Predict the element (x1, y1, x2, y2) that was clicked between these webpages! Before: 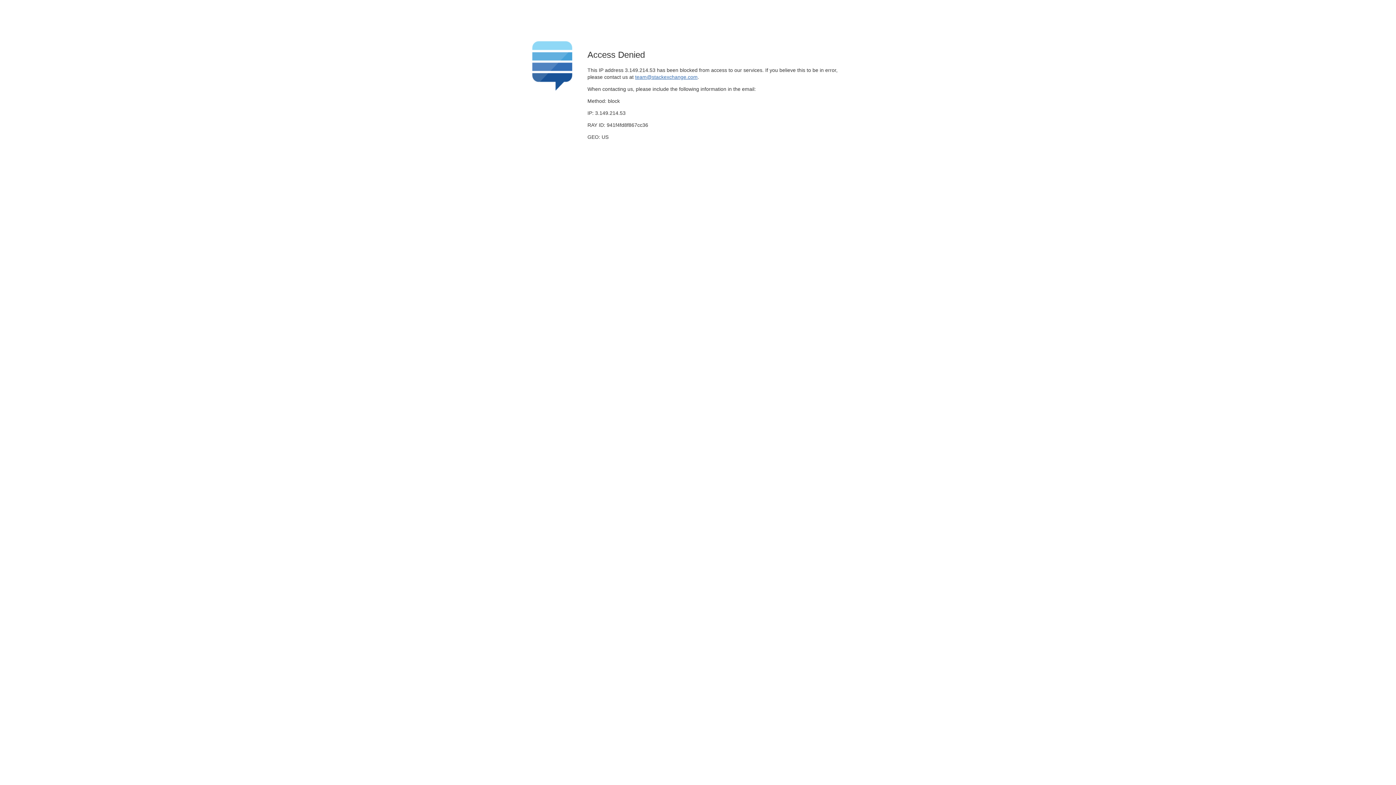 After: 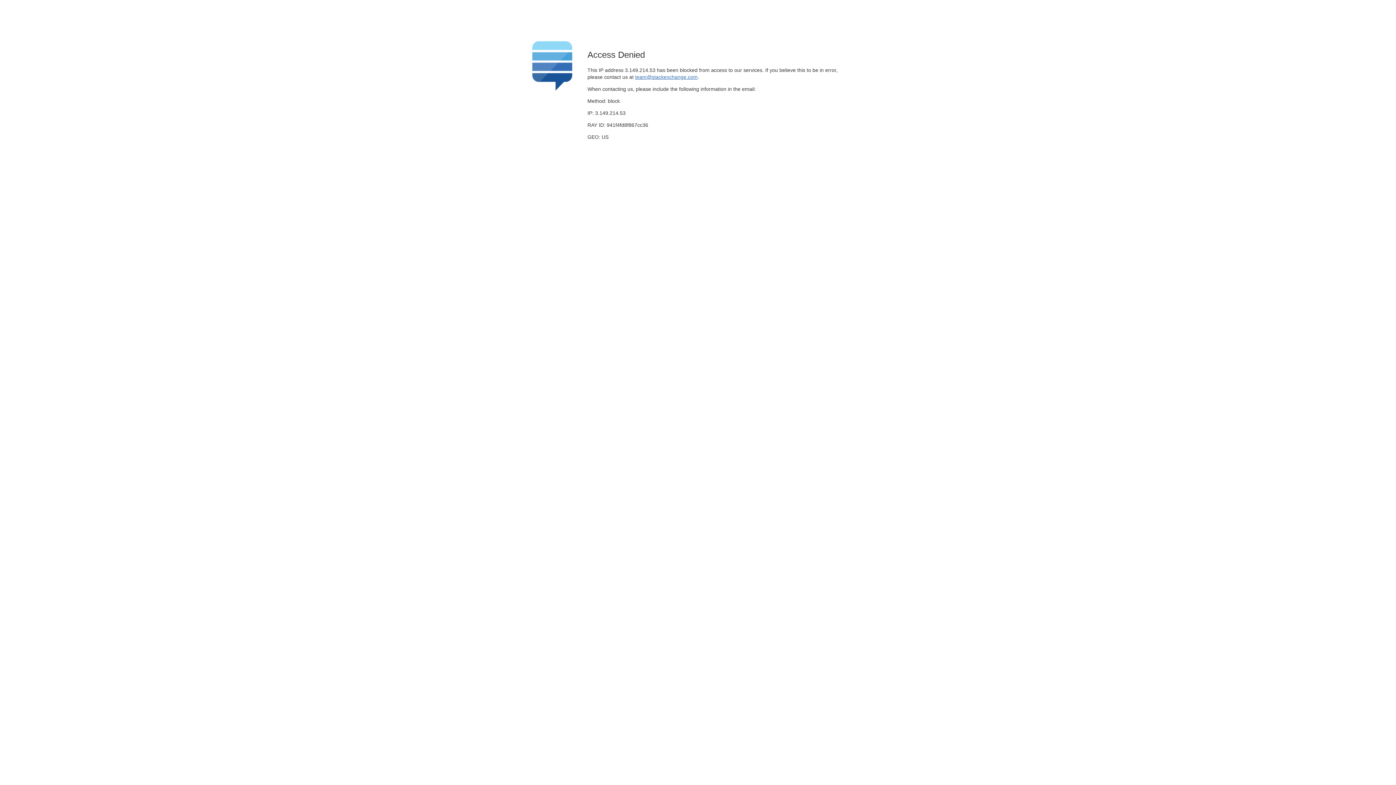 Action: bbox: (635, 74, 697, 79) label: team@stackexchange.com